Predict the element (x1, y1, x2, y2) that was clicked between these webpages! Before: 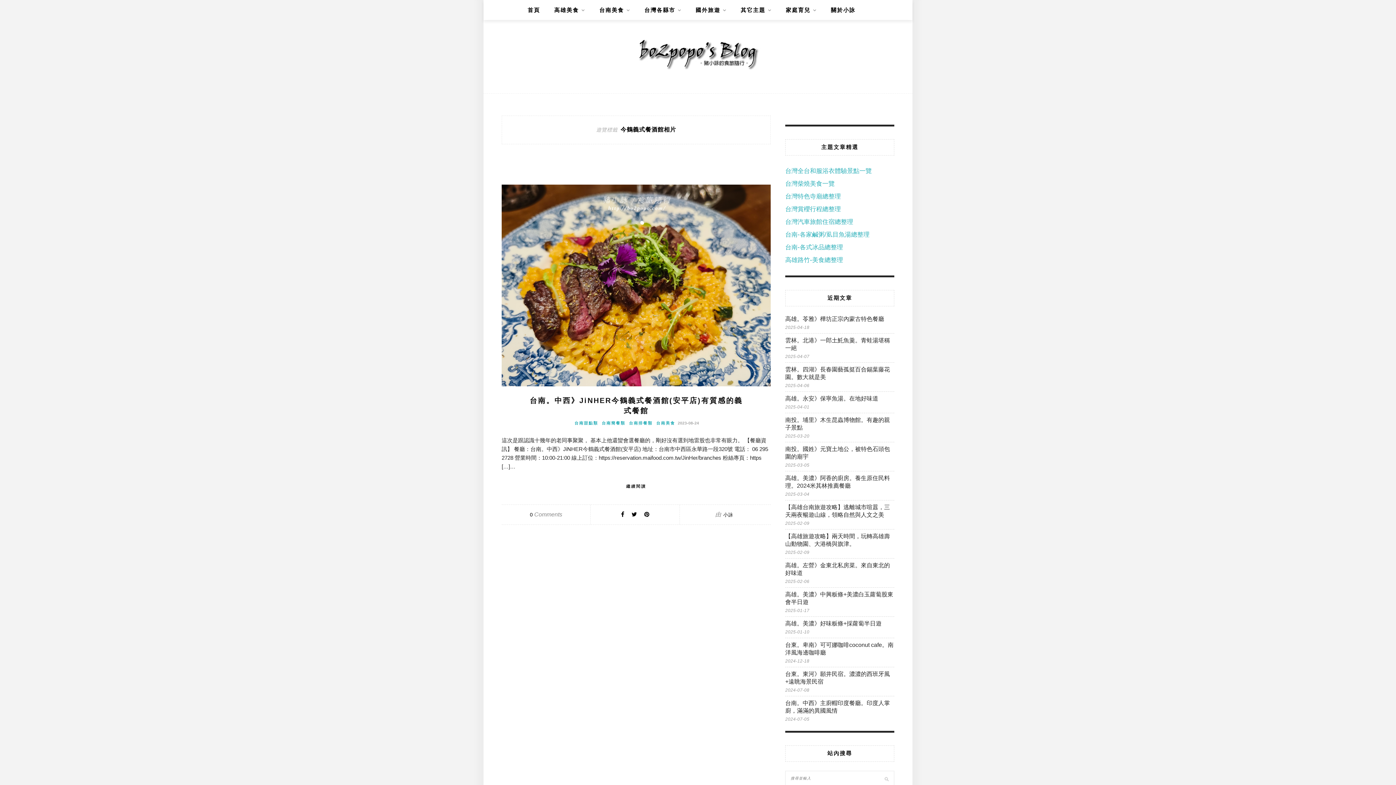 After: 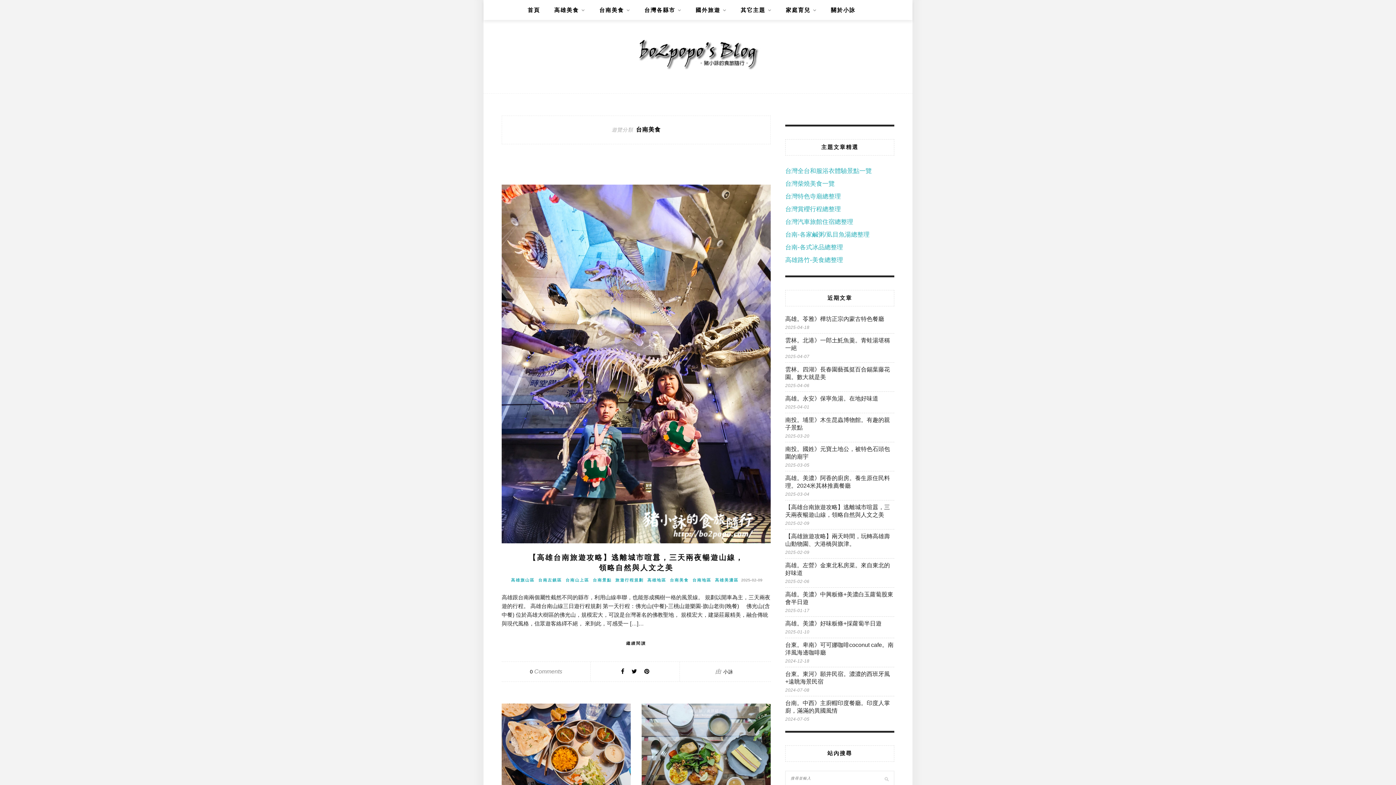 Action: label: 台南美食 bbox: (656, 420, 675, 426)